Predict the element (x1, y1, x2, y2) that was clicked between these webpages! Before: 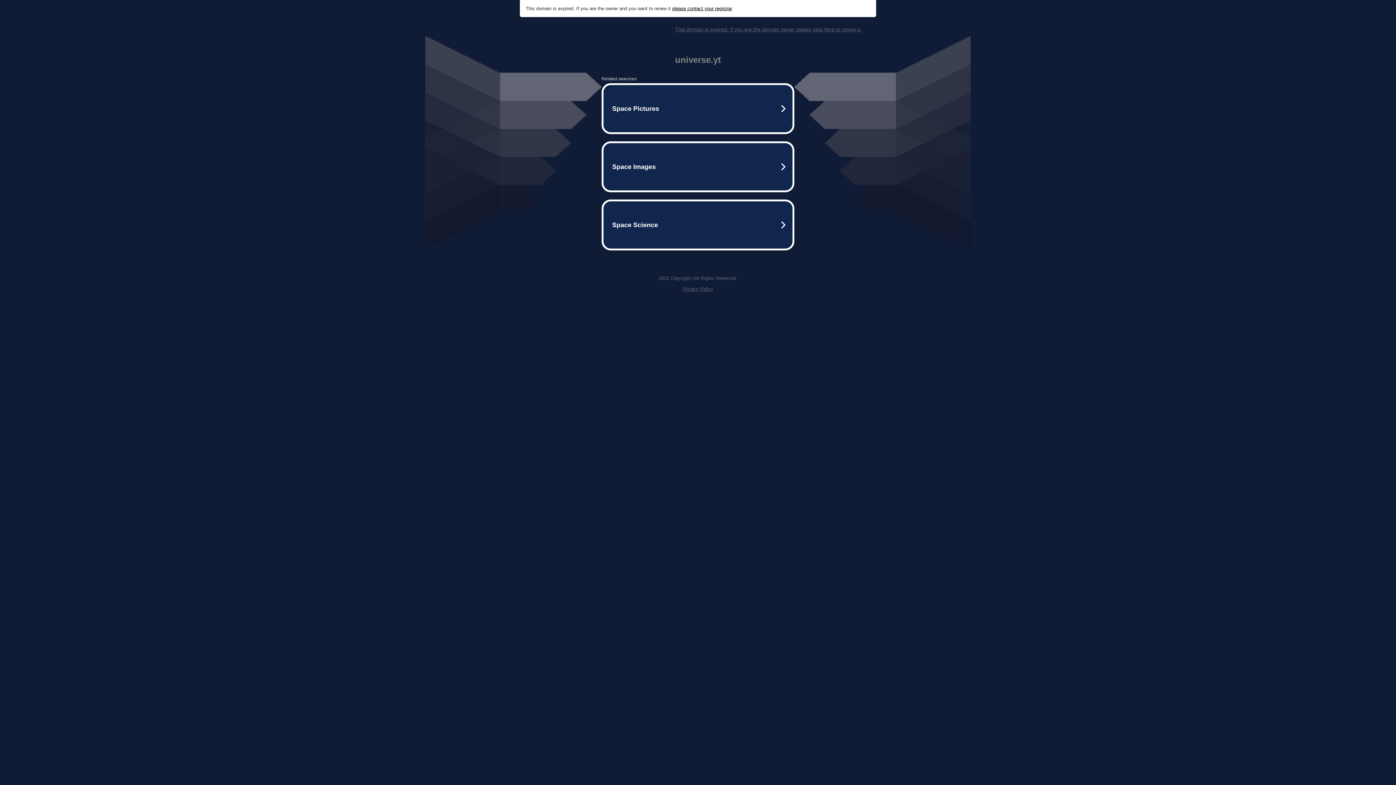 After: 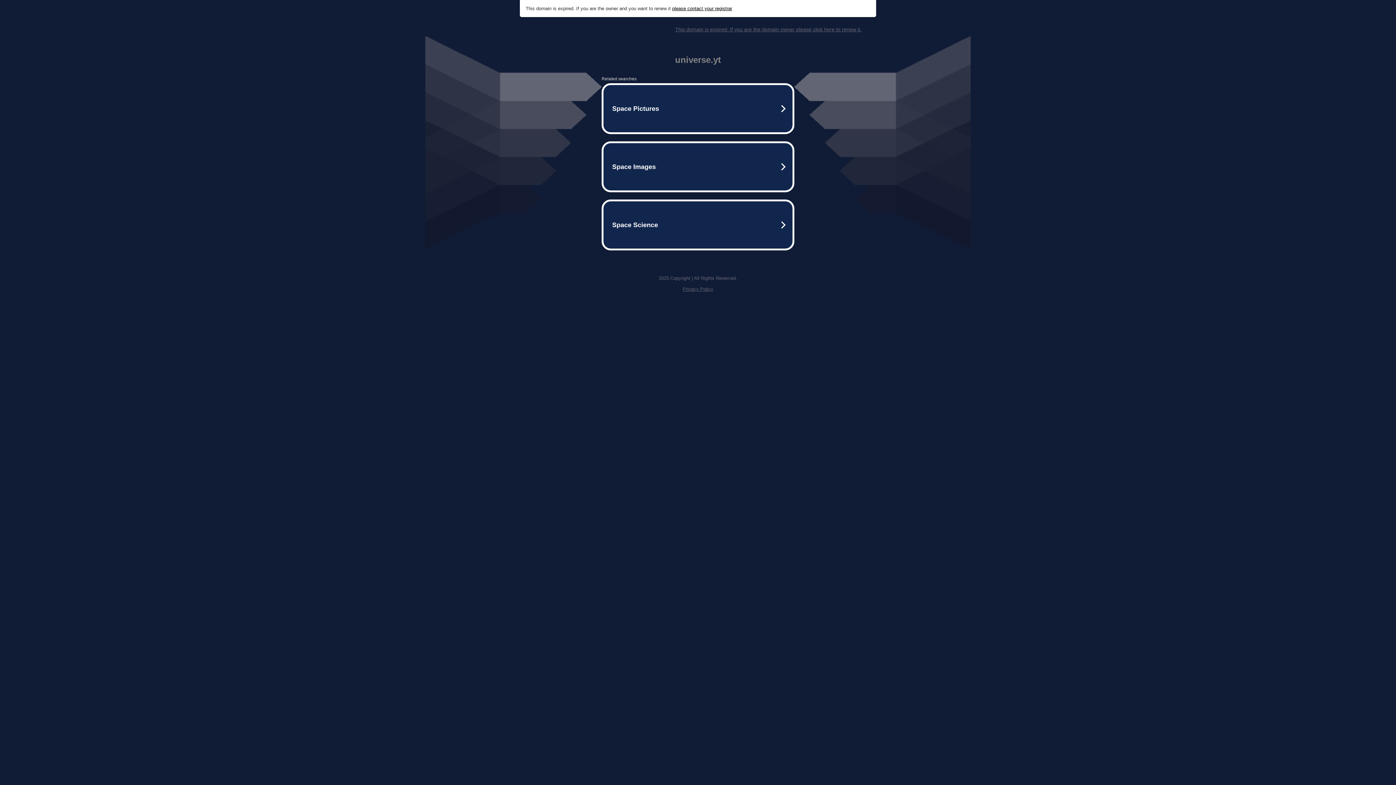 Action: label: Privacy Policy bbox: (682, 286, 713, 292)